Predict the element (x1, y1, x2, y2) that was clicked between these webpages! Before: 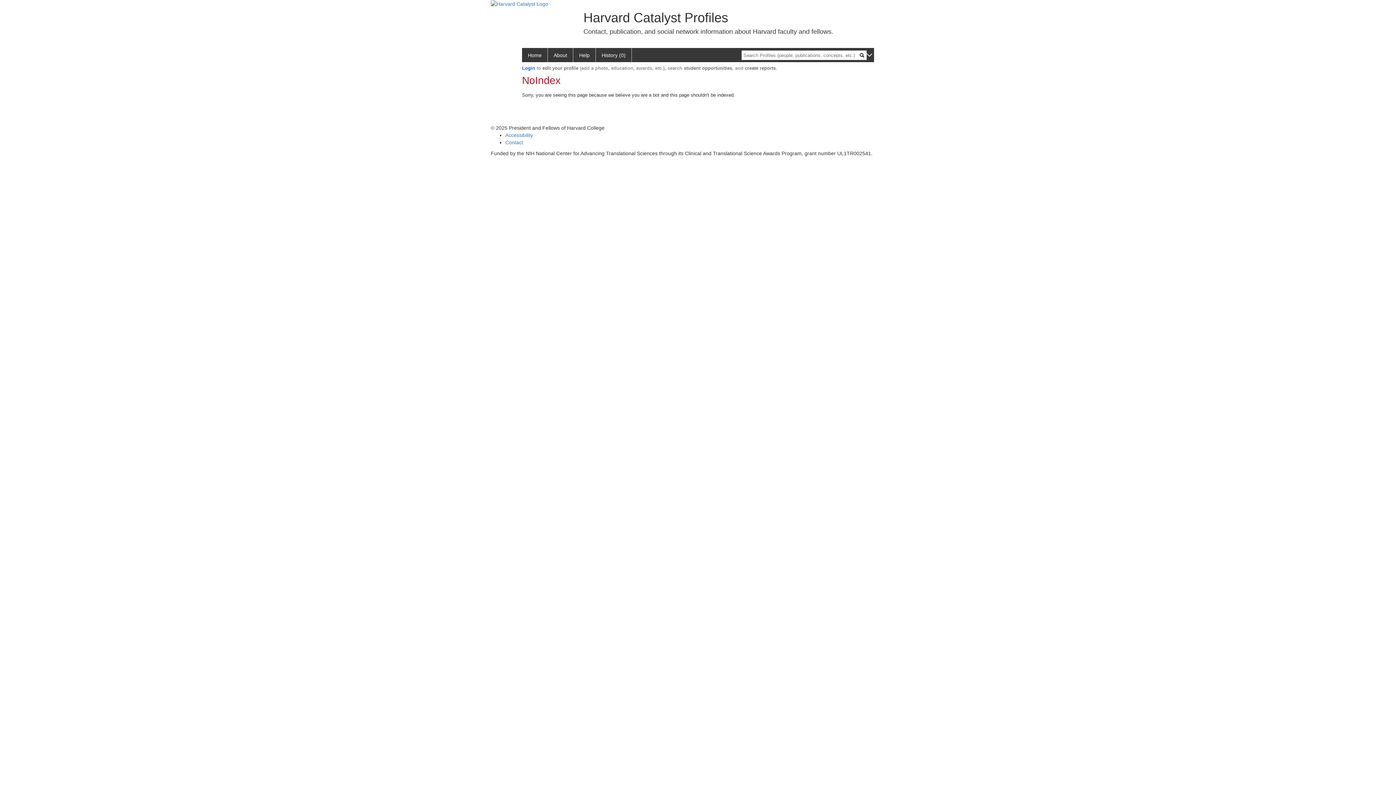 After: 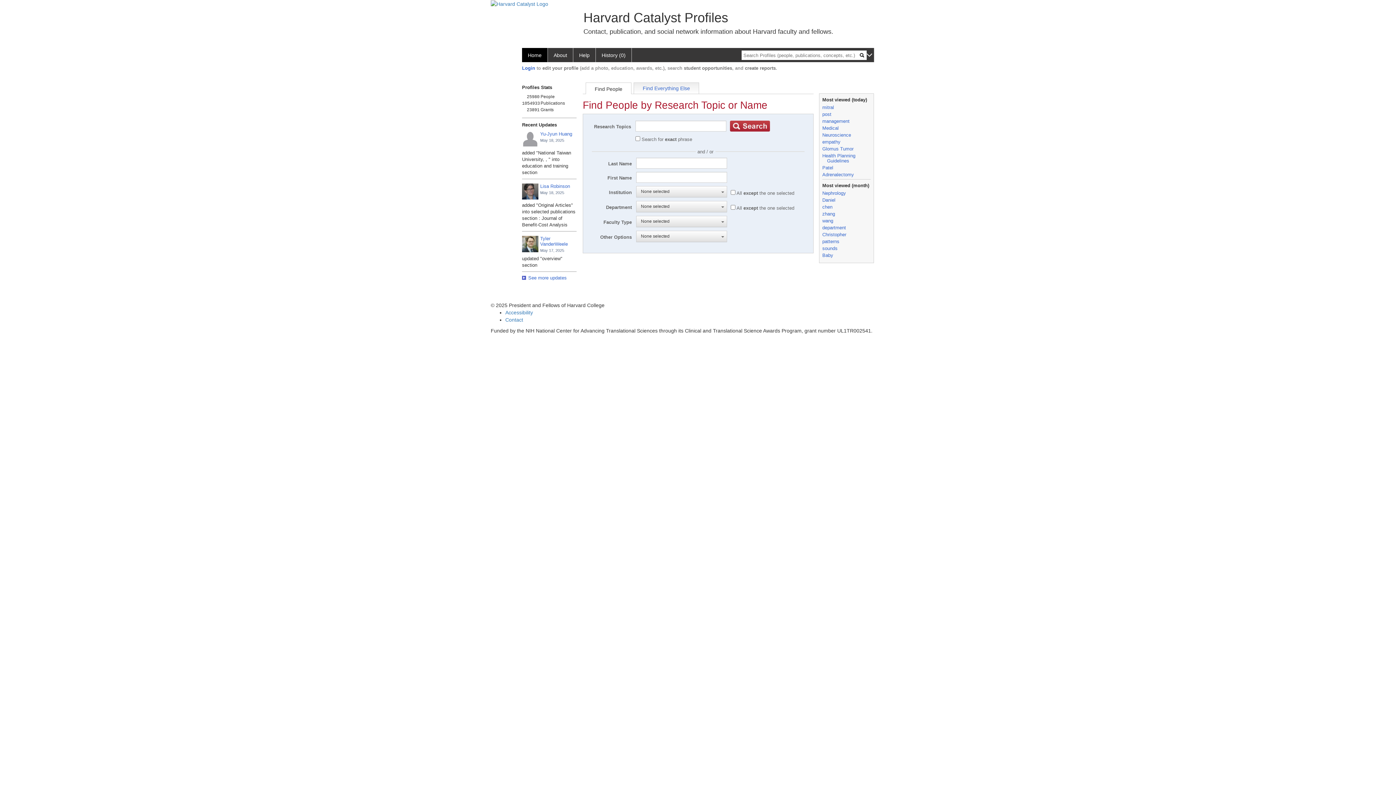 Action: label: History (0) bbox: (596, 48, 632, 62)